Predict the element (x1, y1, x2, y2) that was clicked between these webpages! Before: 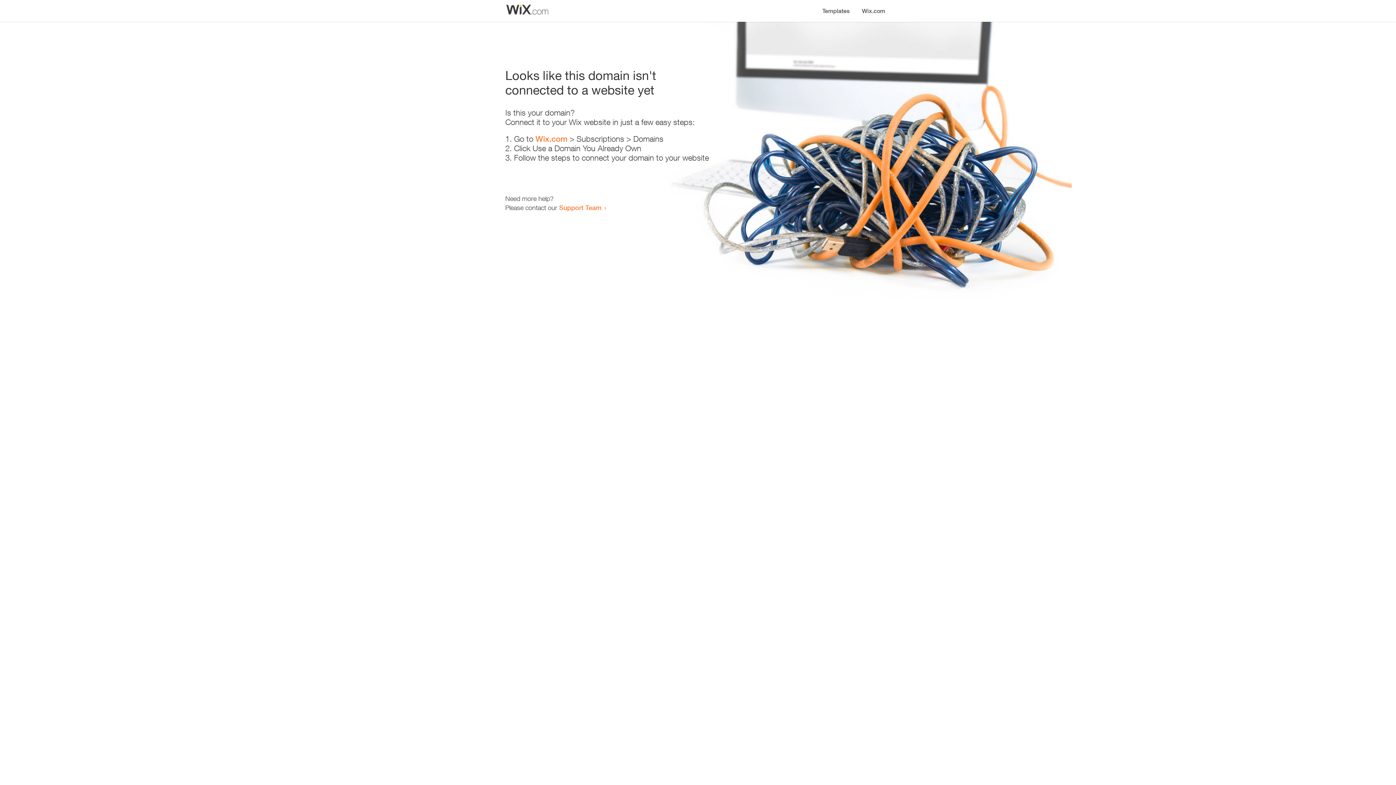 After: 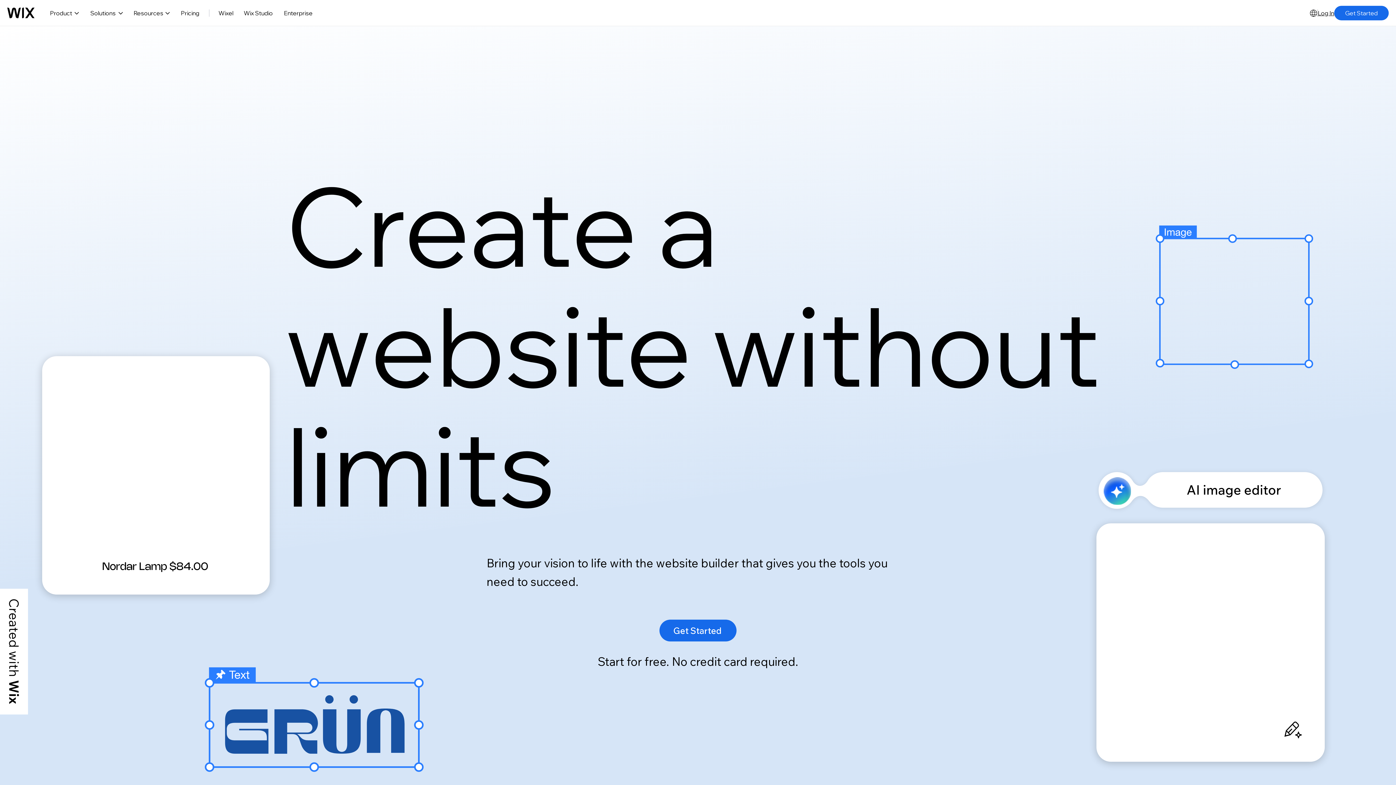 Action: label: Wix.com bbox: (856, 0, 890, 14)